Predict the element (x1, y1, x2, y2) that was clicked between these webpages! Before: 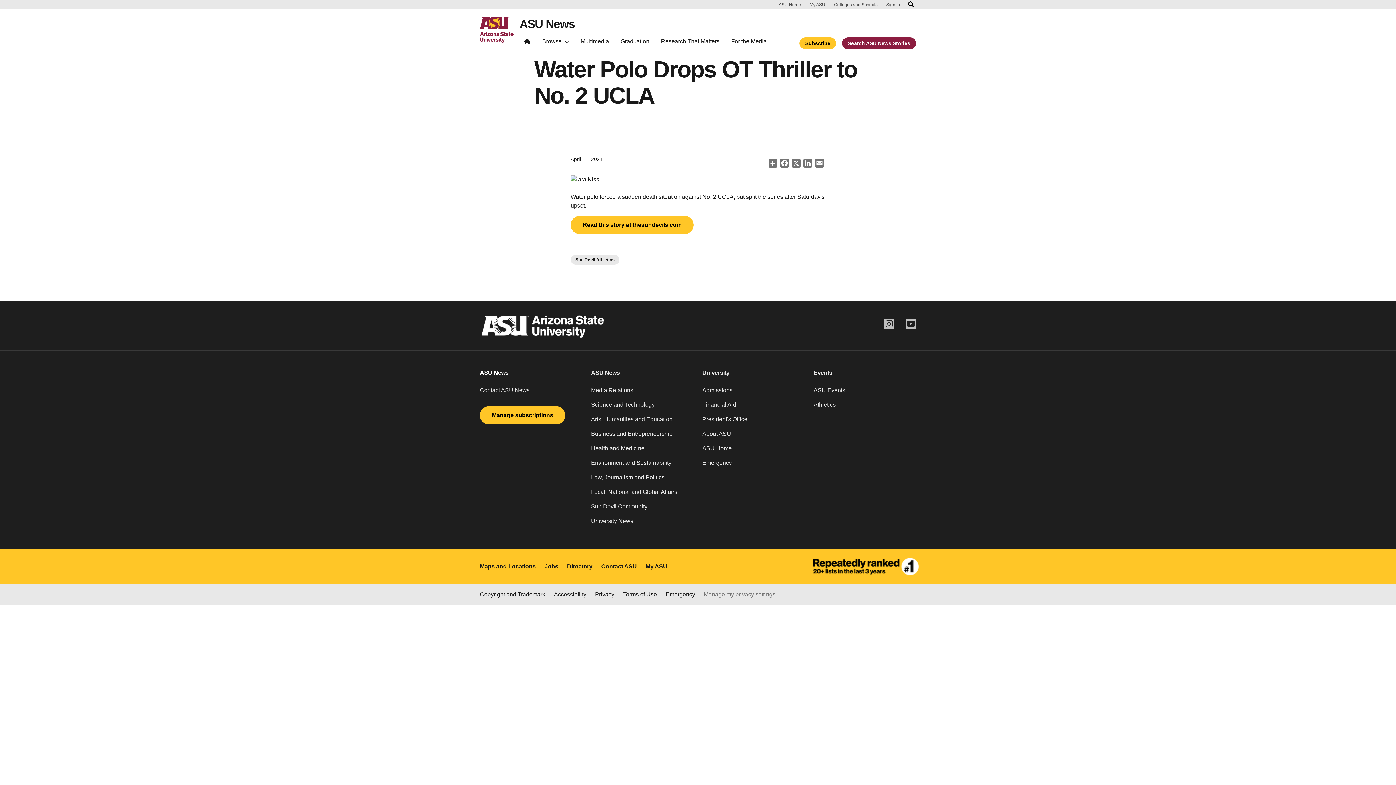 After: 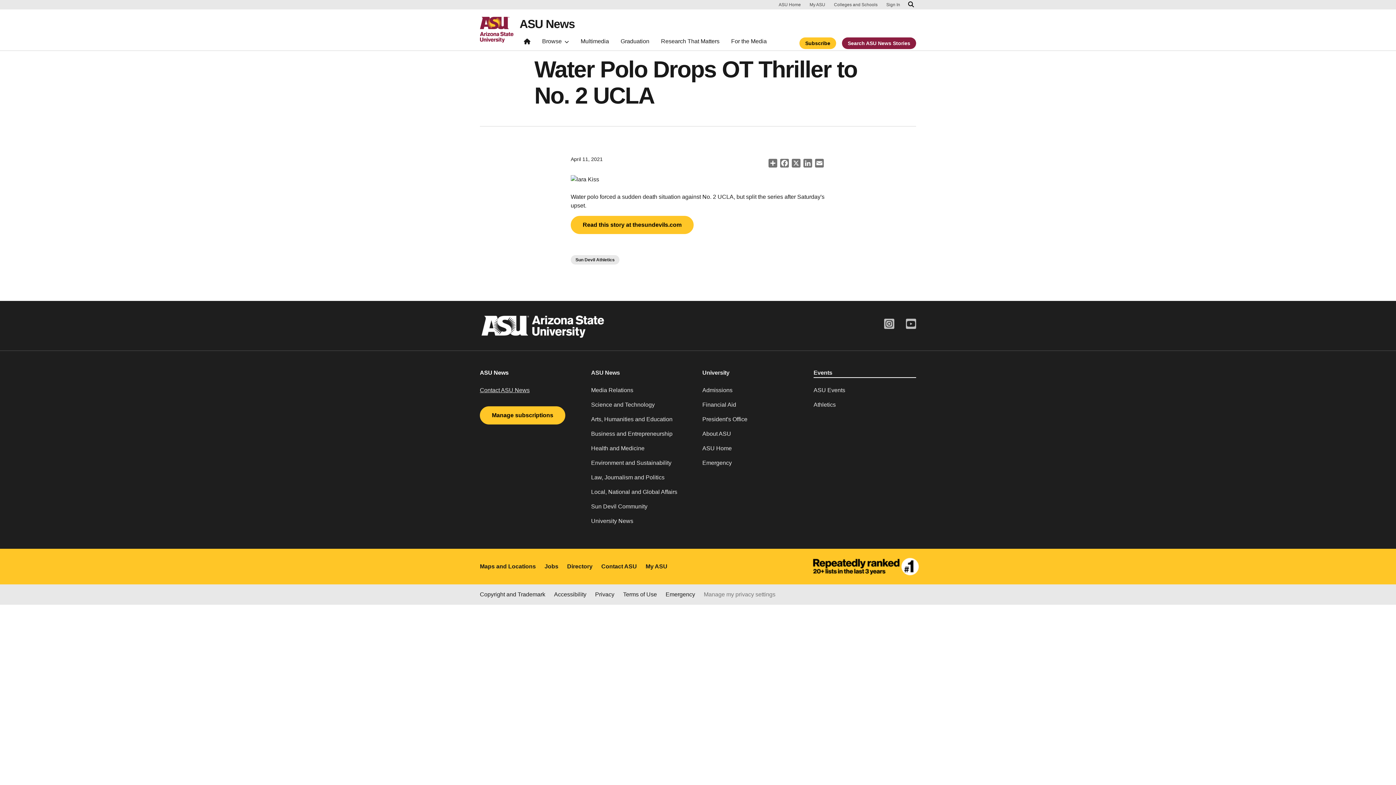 Action: bbox: (813, 368, 916, 377) label: Events